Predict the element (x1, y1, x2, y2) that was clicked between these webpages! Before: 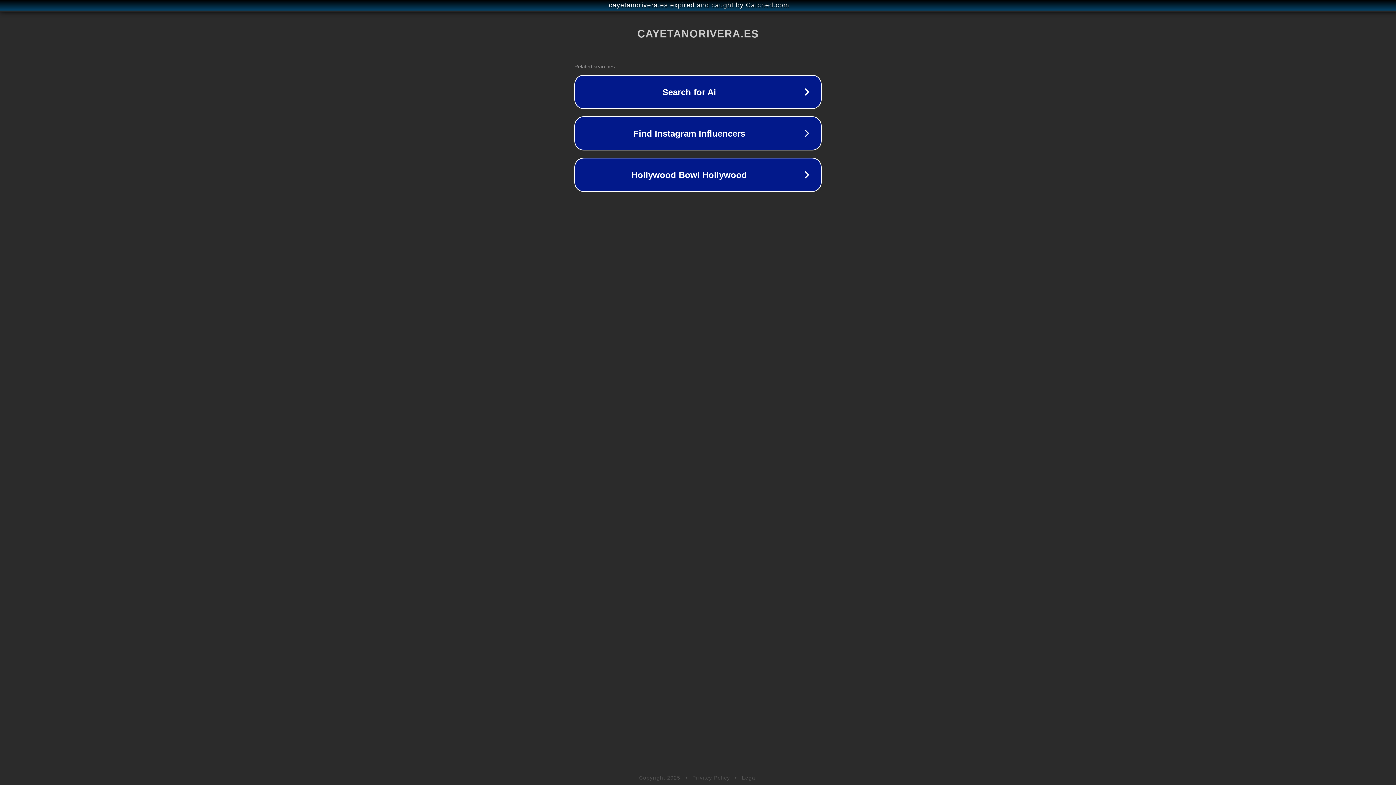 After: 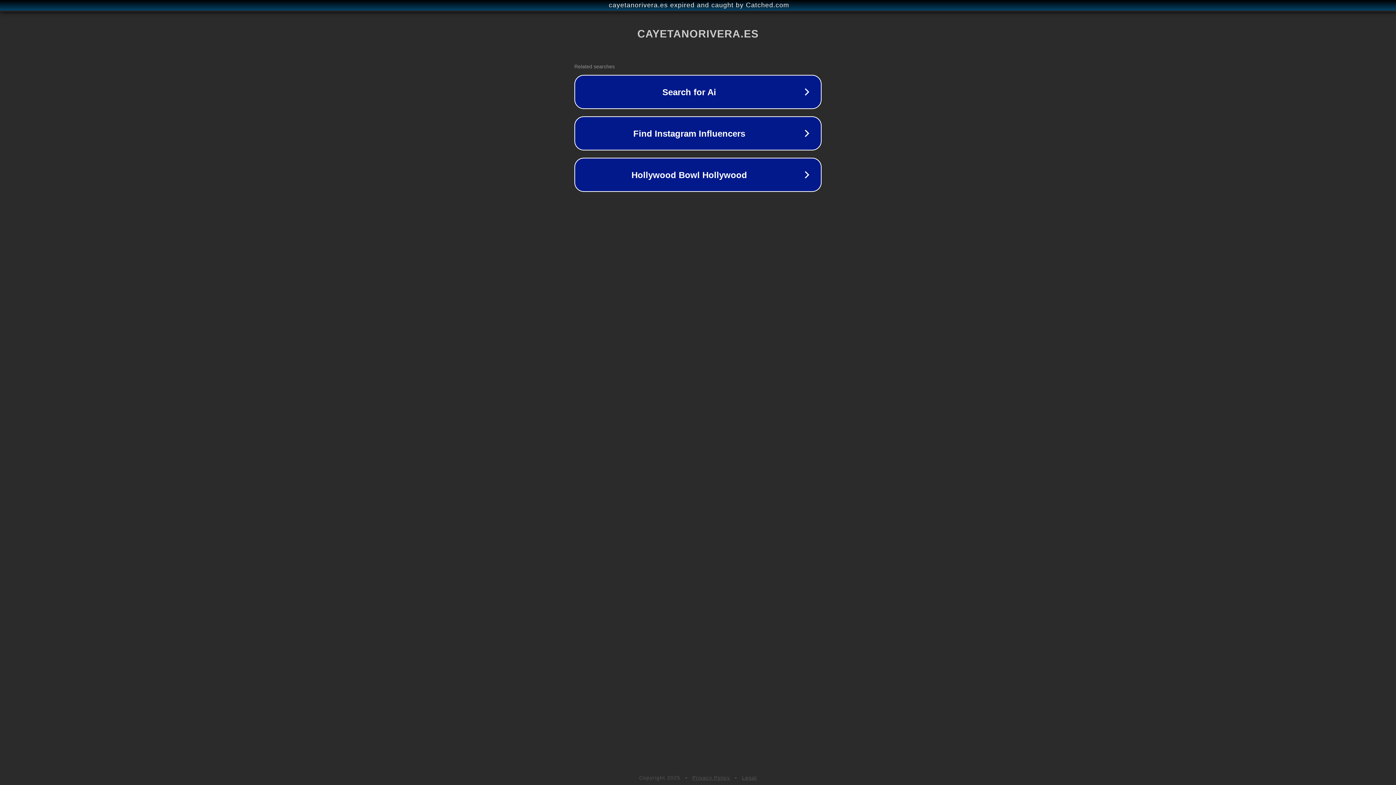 Action: bbox: (742, 775, 757, 781) label: Legal